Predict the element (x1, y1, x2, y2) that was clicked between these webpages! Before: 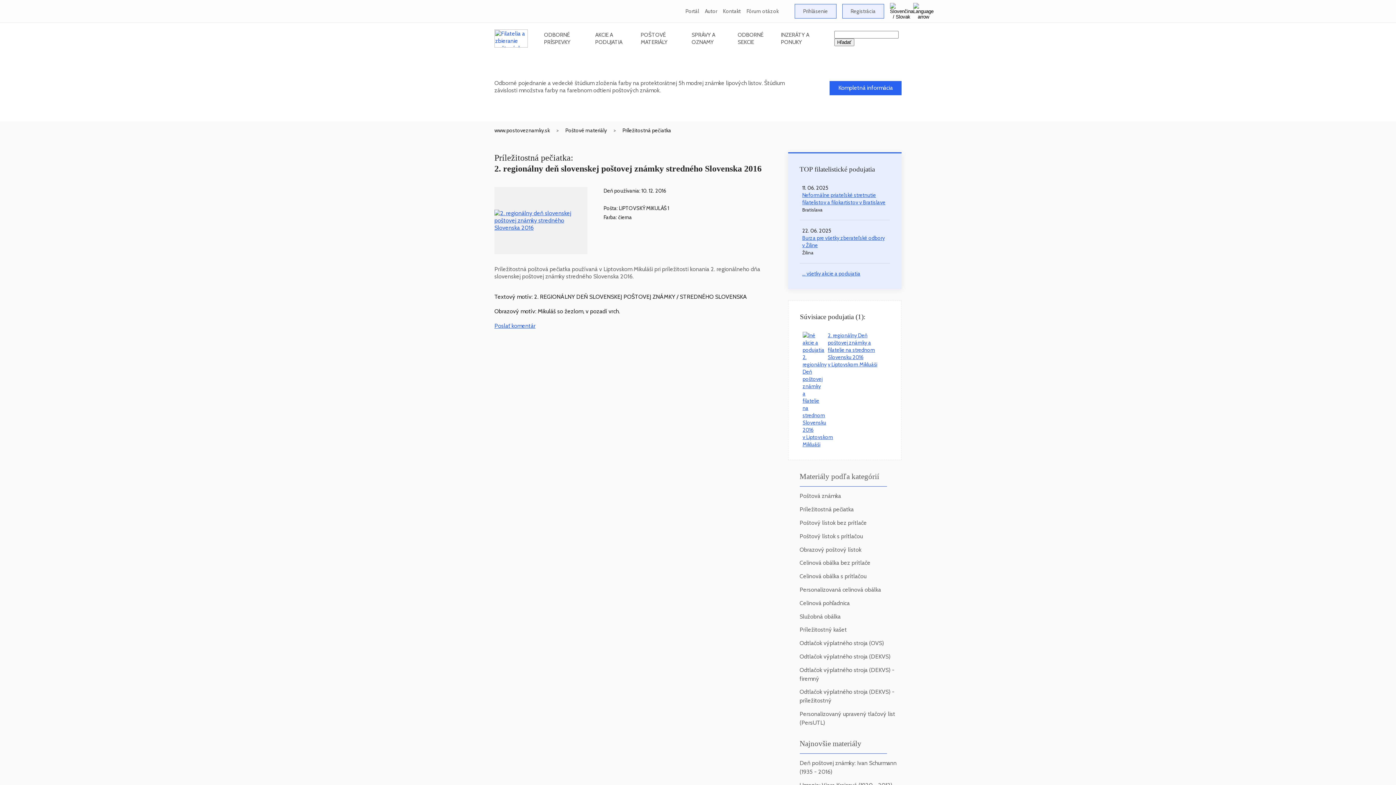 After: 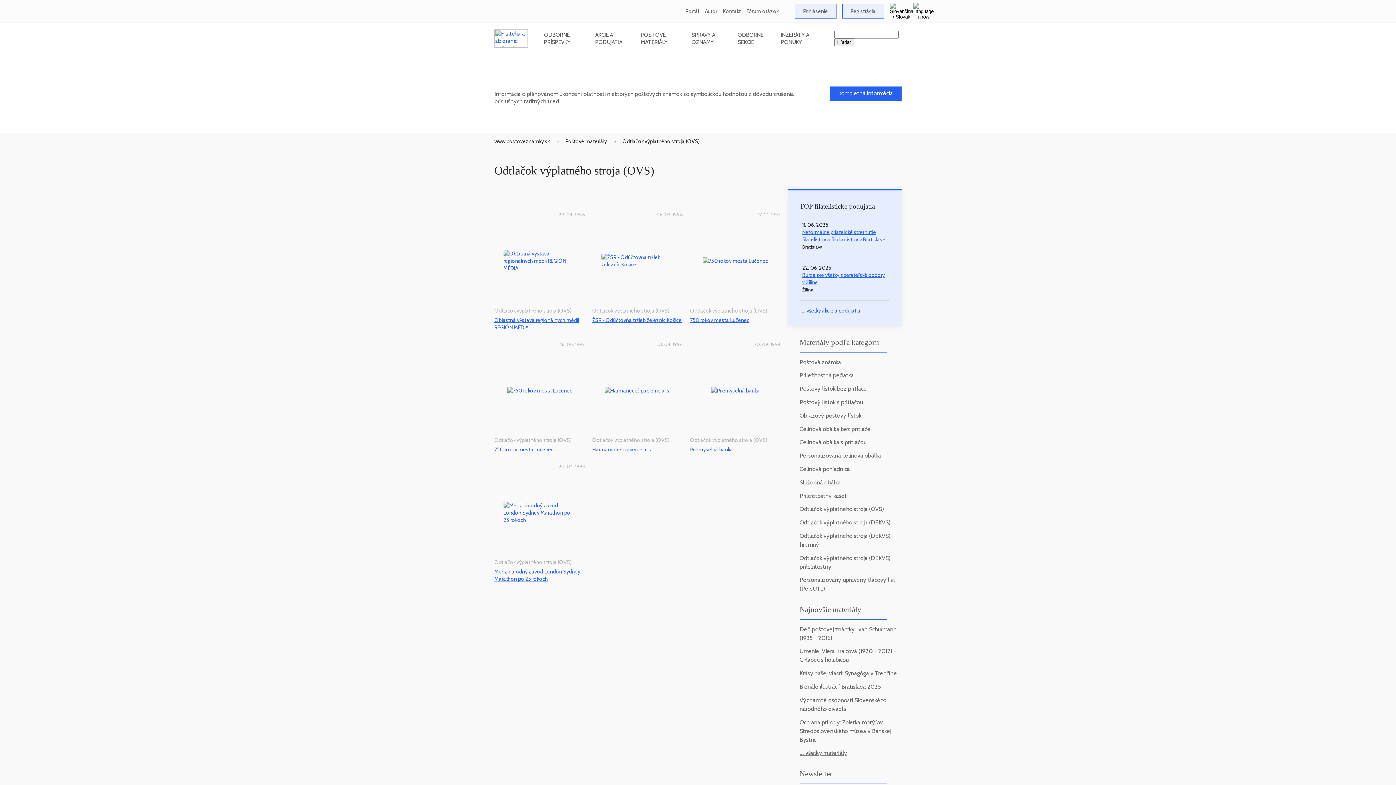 Action: bbox: (799, 640, 884, 646) label: Odtlačok výplatného stroja (OVS)